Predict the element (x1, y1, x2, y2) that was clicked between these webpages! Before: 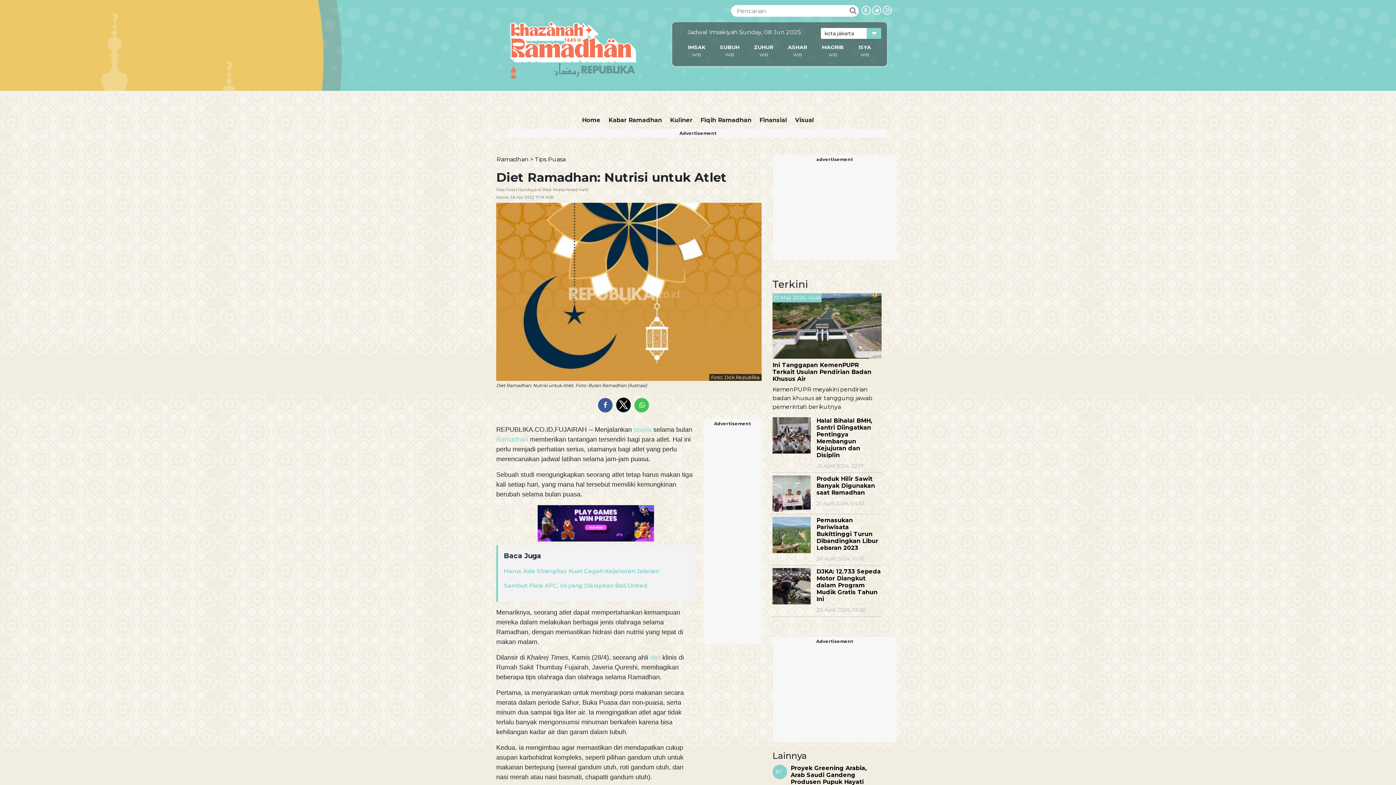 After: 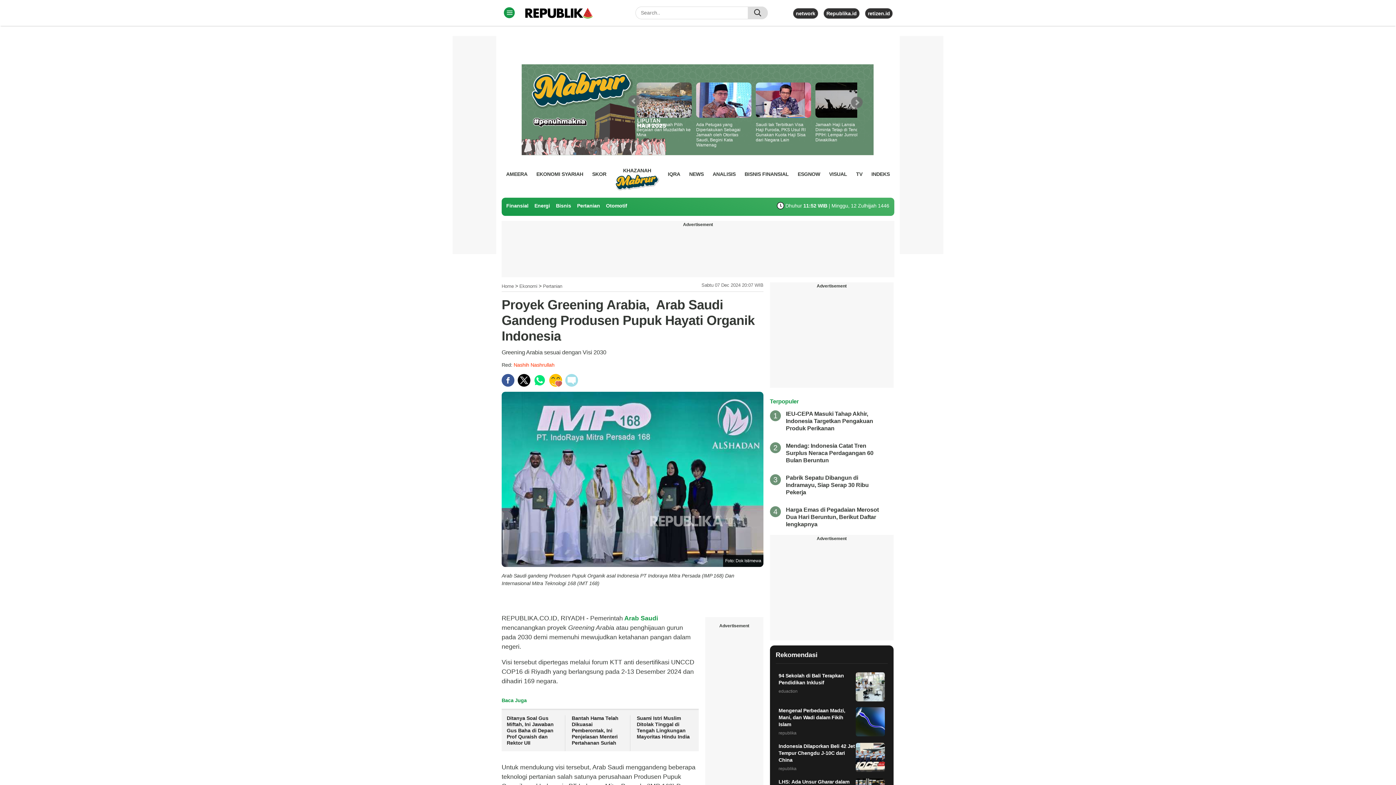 Action: label: #1

Proyek Greening Arabia,  Arab Saudi Gandeng Produsen Pupuk Hayati Organik Indonesia bbox: (772, 765, 881, 795)